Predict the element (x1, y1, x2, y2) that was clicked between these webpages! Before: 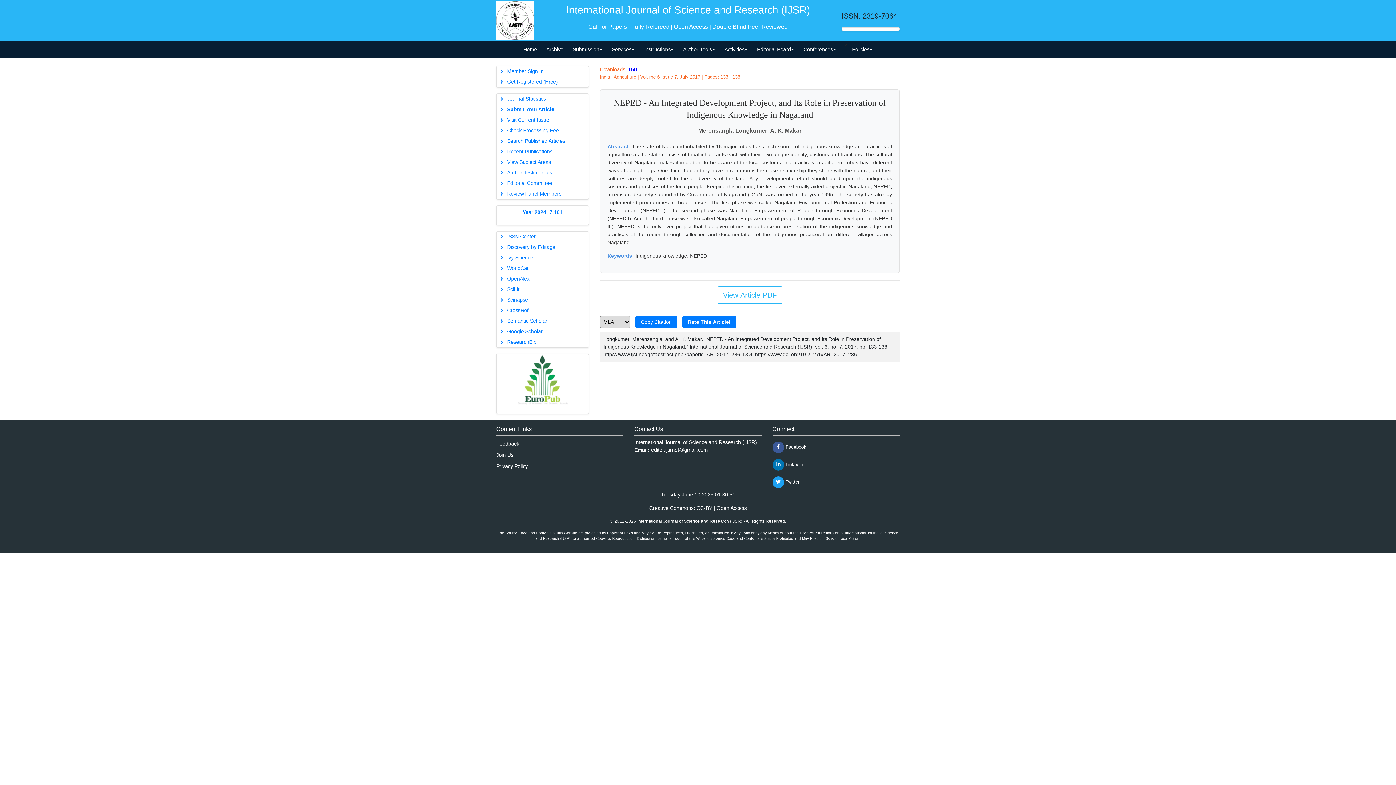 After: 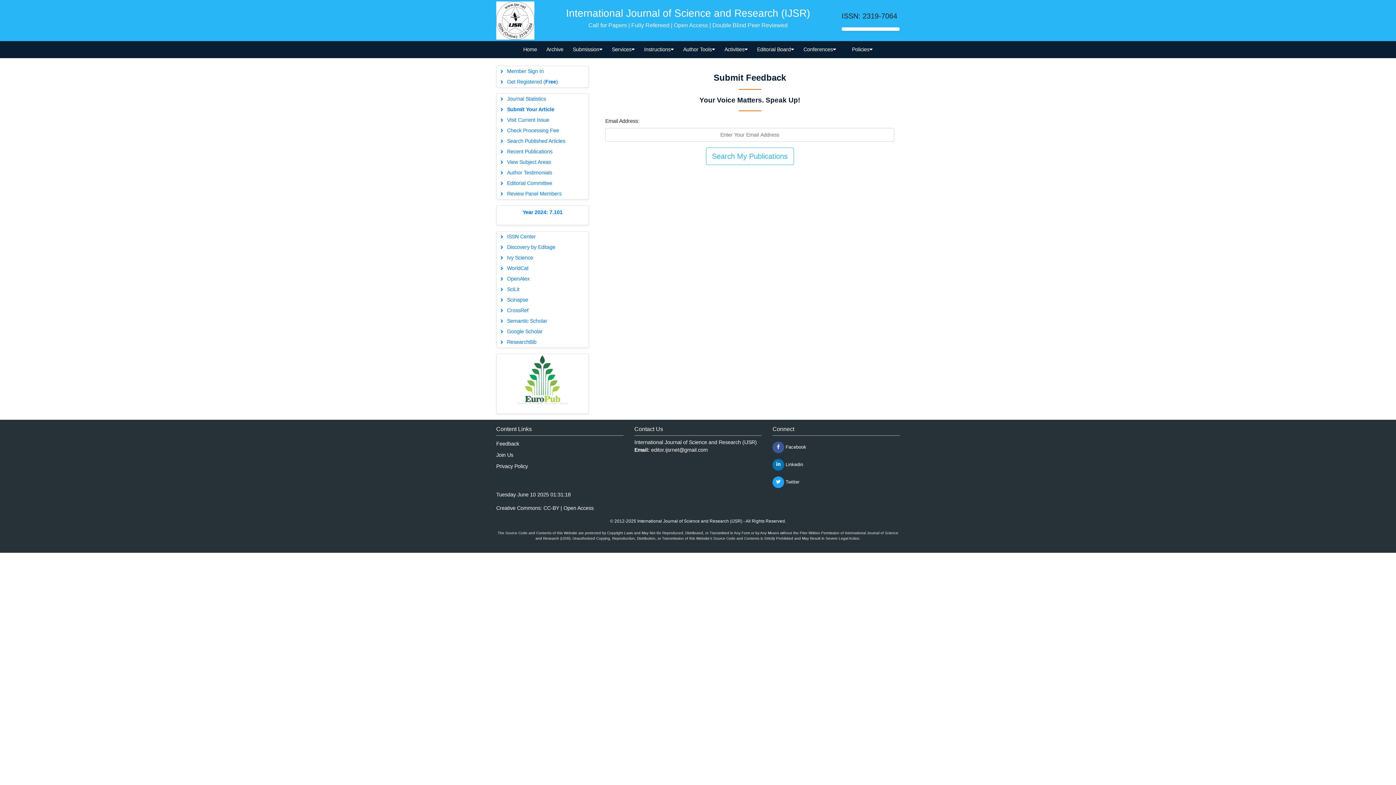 Action: label: Feedback bbox: (496, 441, 519, 447)